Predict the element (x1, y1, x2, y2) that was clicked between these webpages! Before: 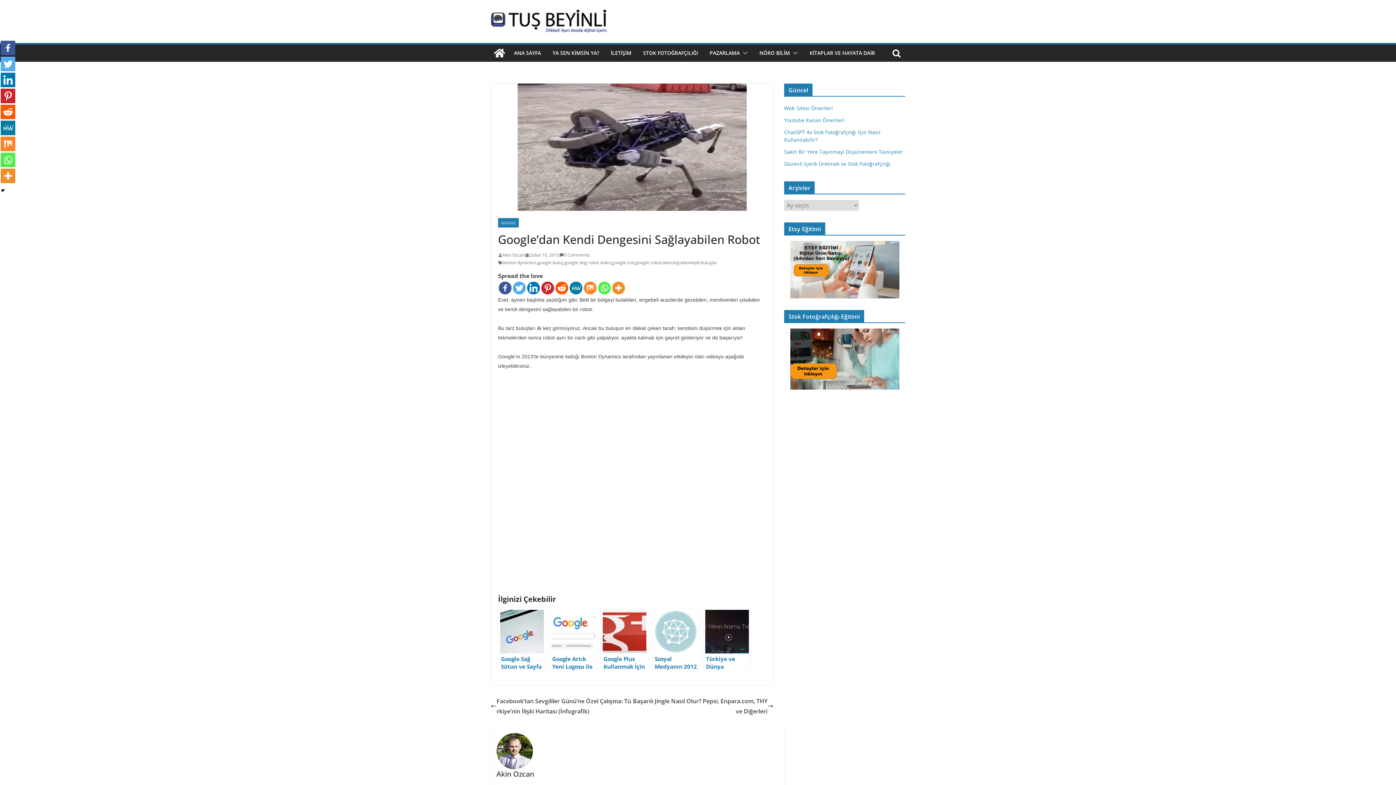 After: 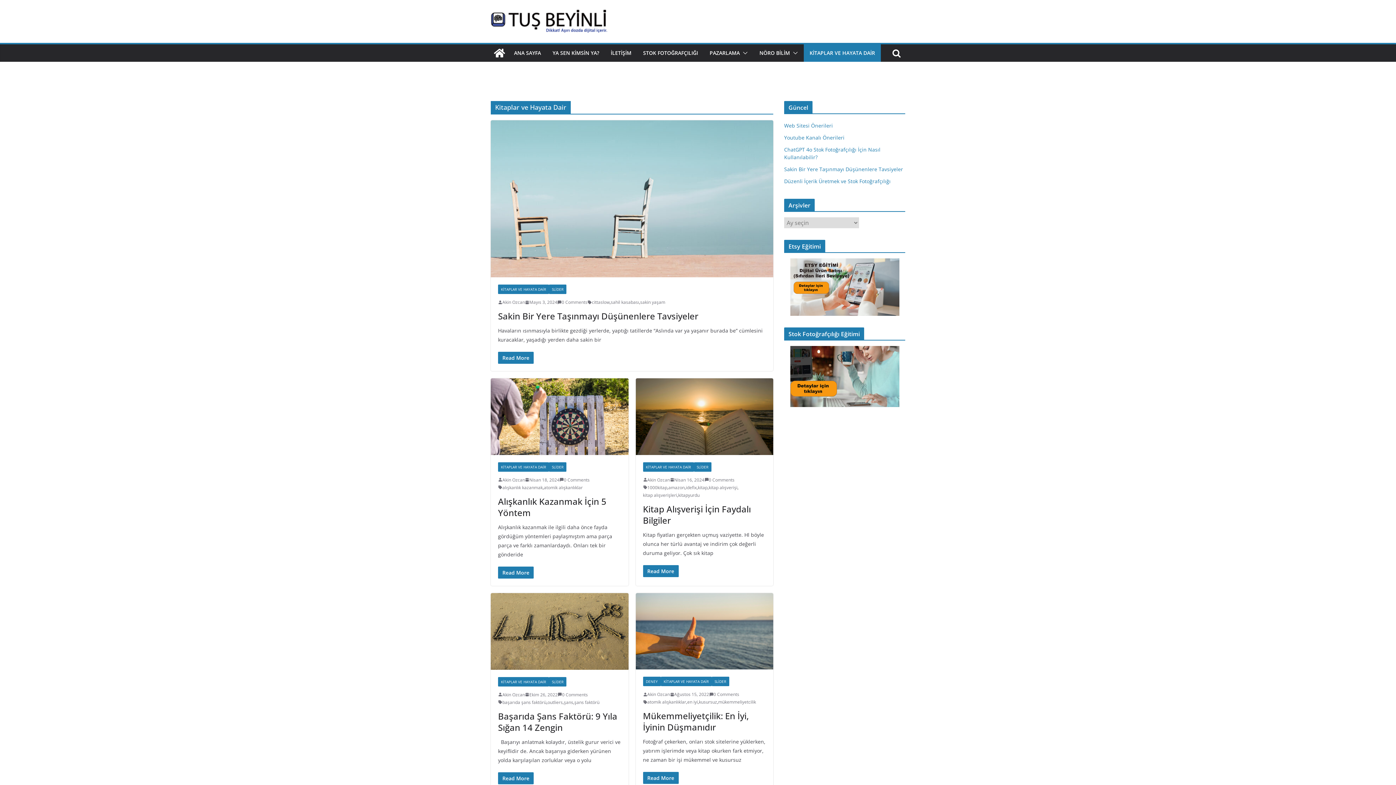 Action: bbox: (809, 48, 875, 58) label: KİTAPLAR VE HAYATA DAİR